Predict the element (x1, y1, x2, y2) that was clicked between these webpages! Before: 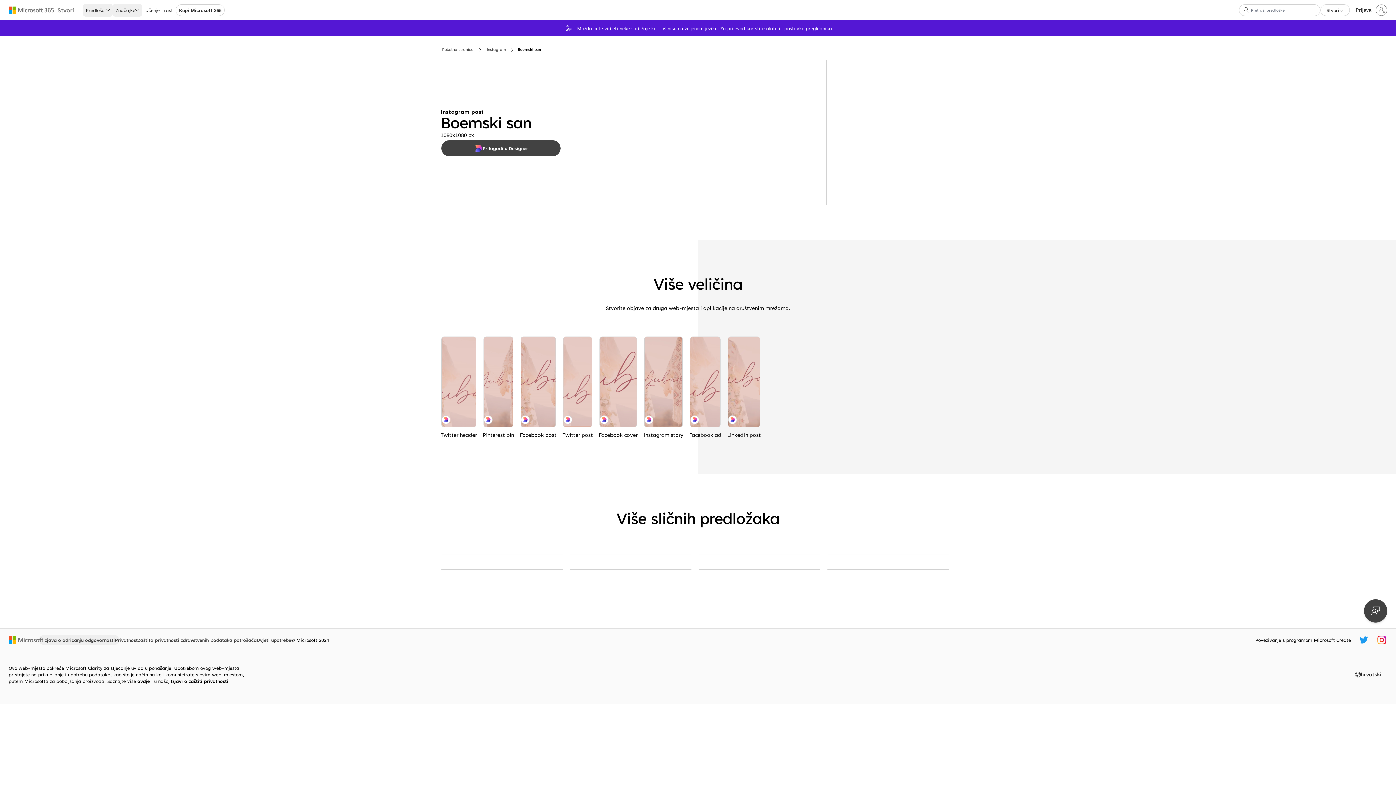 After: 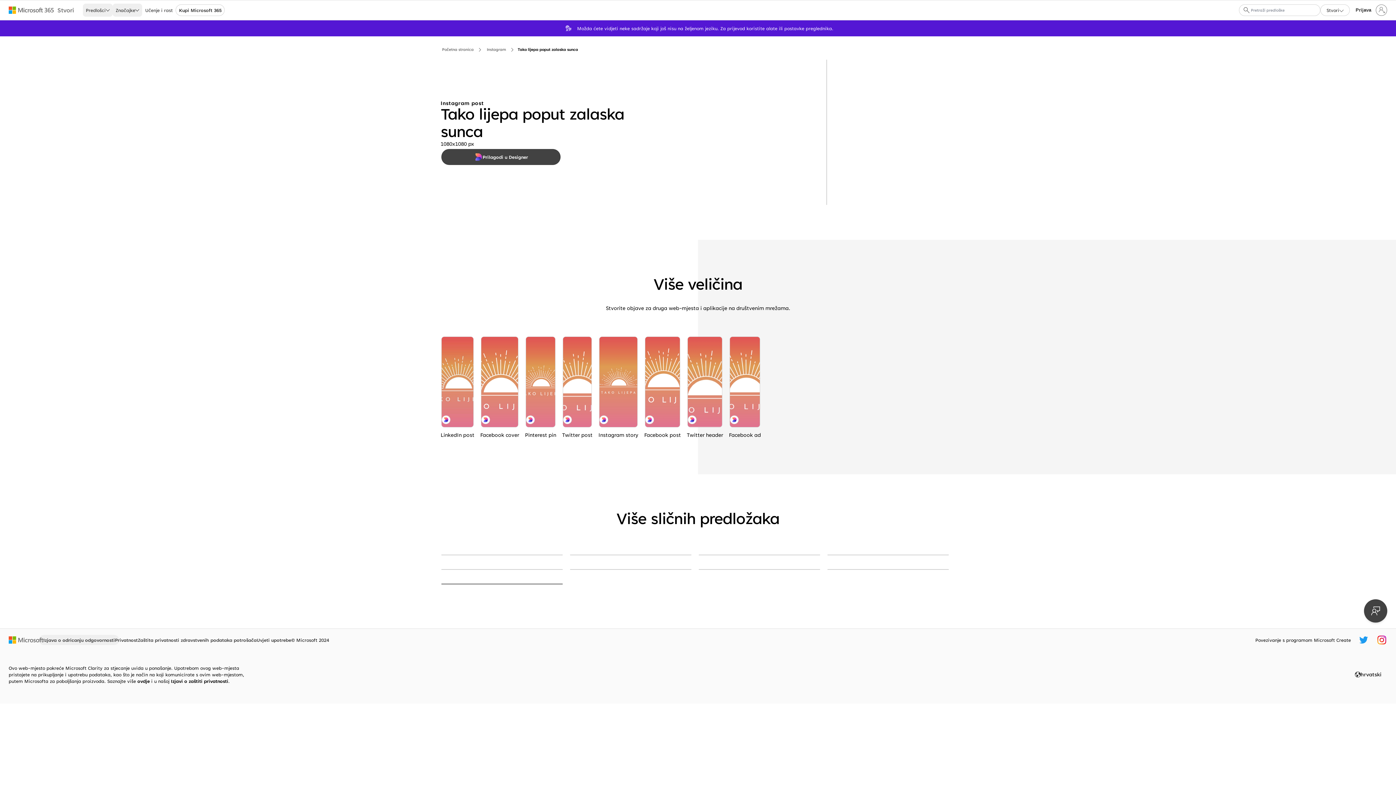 Action: bbox: (441, 584, 562, 584) label: Tako lijepa poput zalaska sunca red organic-boho